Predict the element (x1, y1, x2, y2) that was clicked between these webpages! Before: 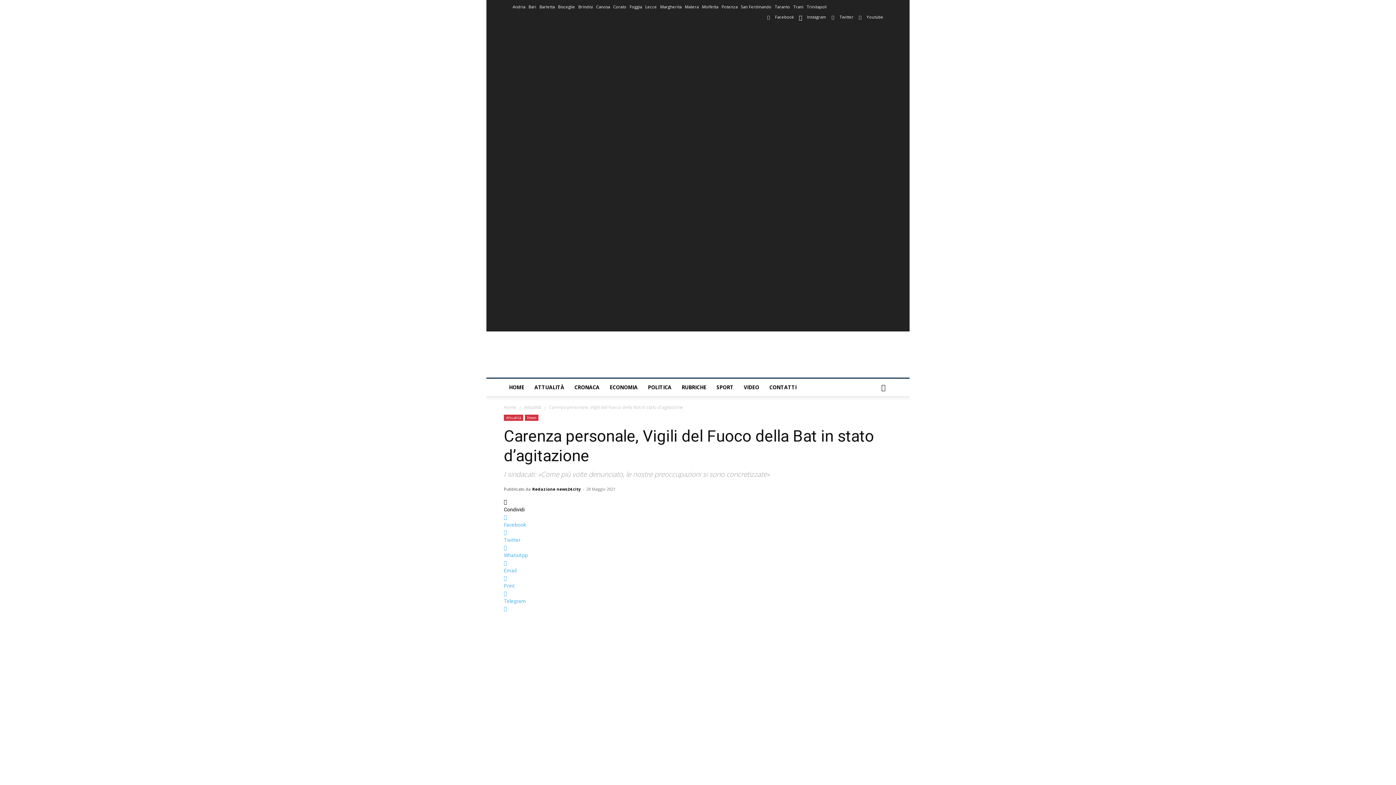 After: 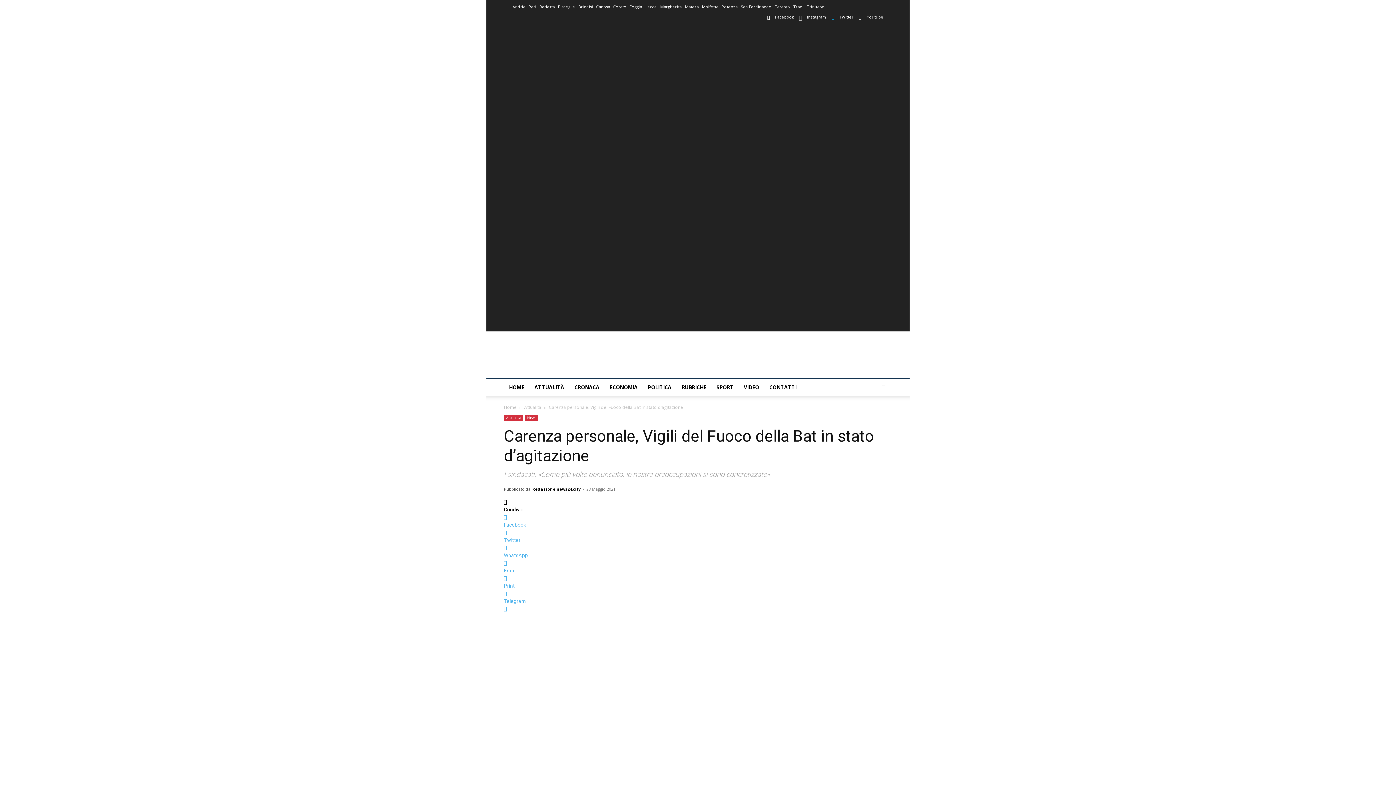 Action: label:  Twitter bbox: (827, 12, 853, 22)